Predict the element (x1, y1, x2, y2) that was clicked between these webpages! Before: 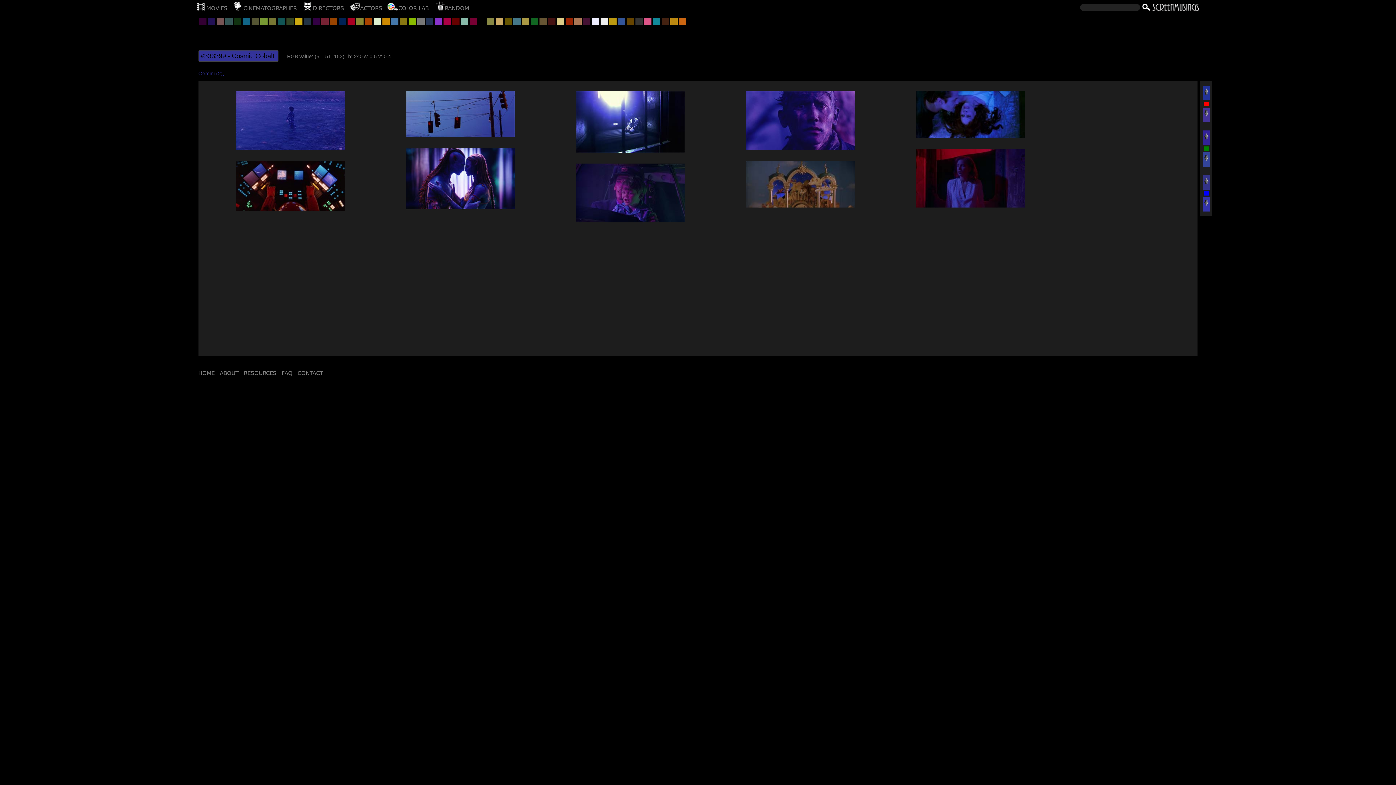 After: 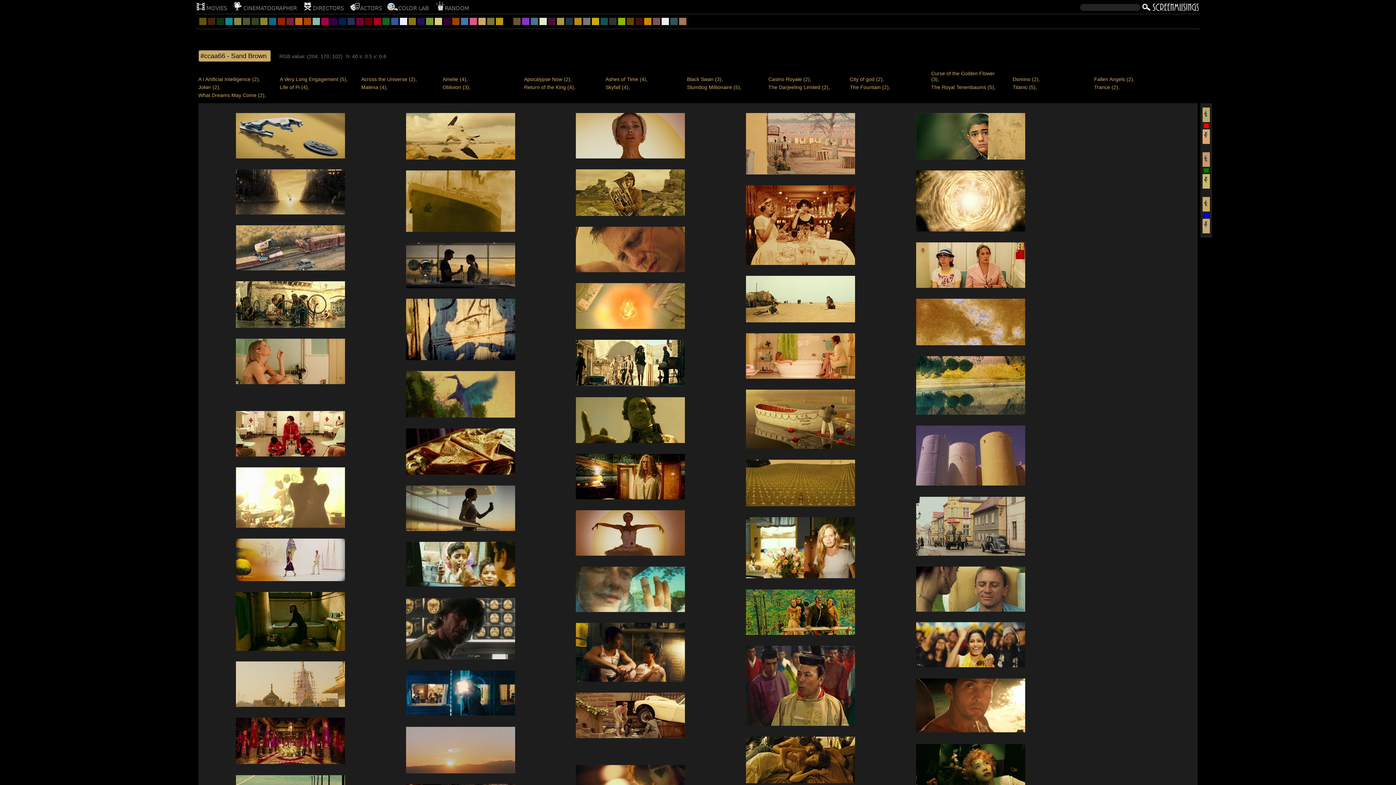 Action: bbox: (495, 17, 503, 25)